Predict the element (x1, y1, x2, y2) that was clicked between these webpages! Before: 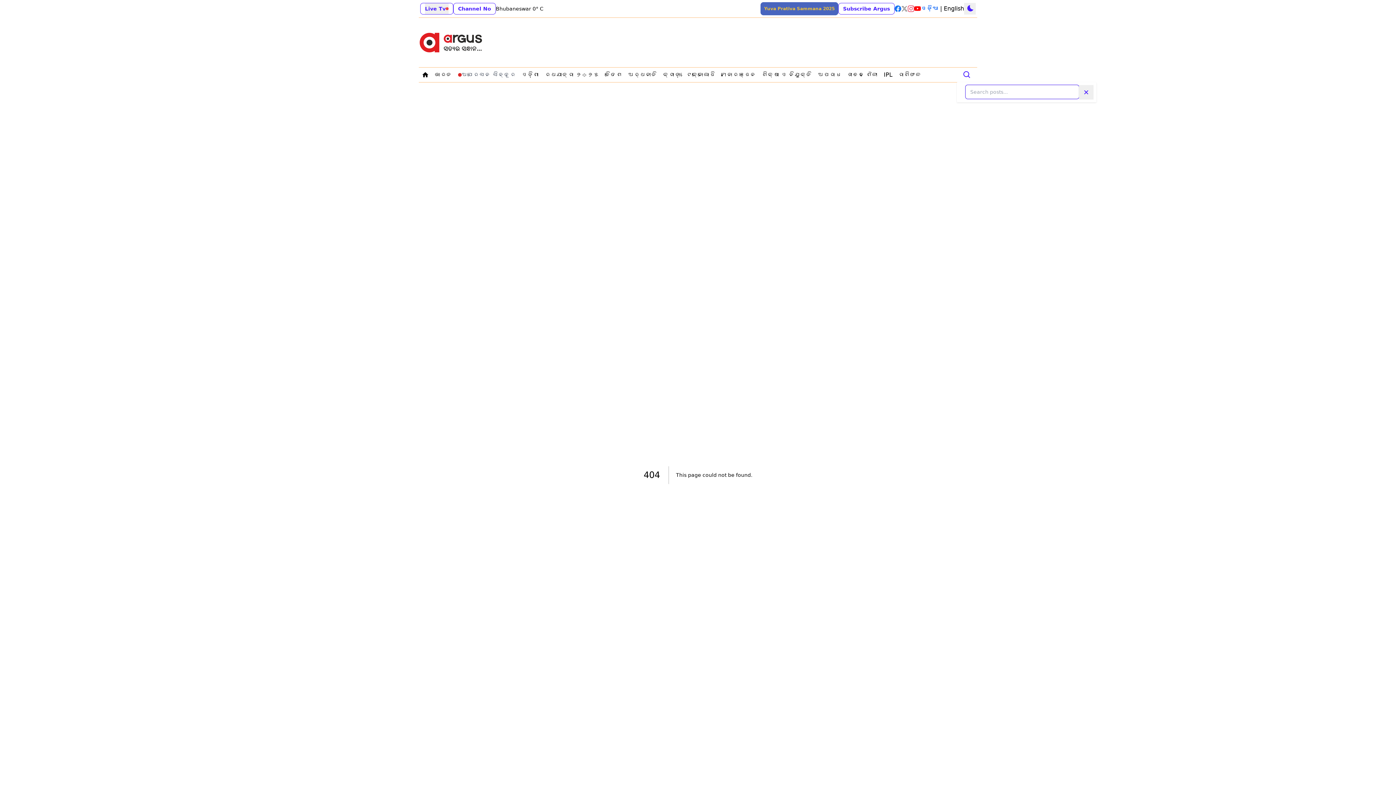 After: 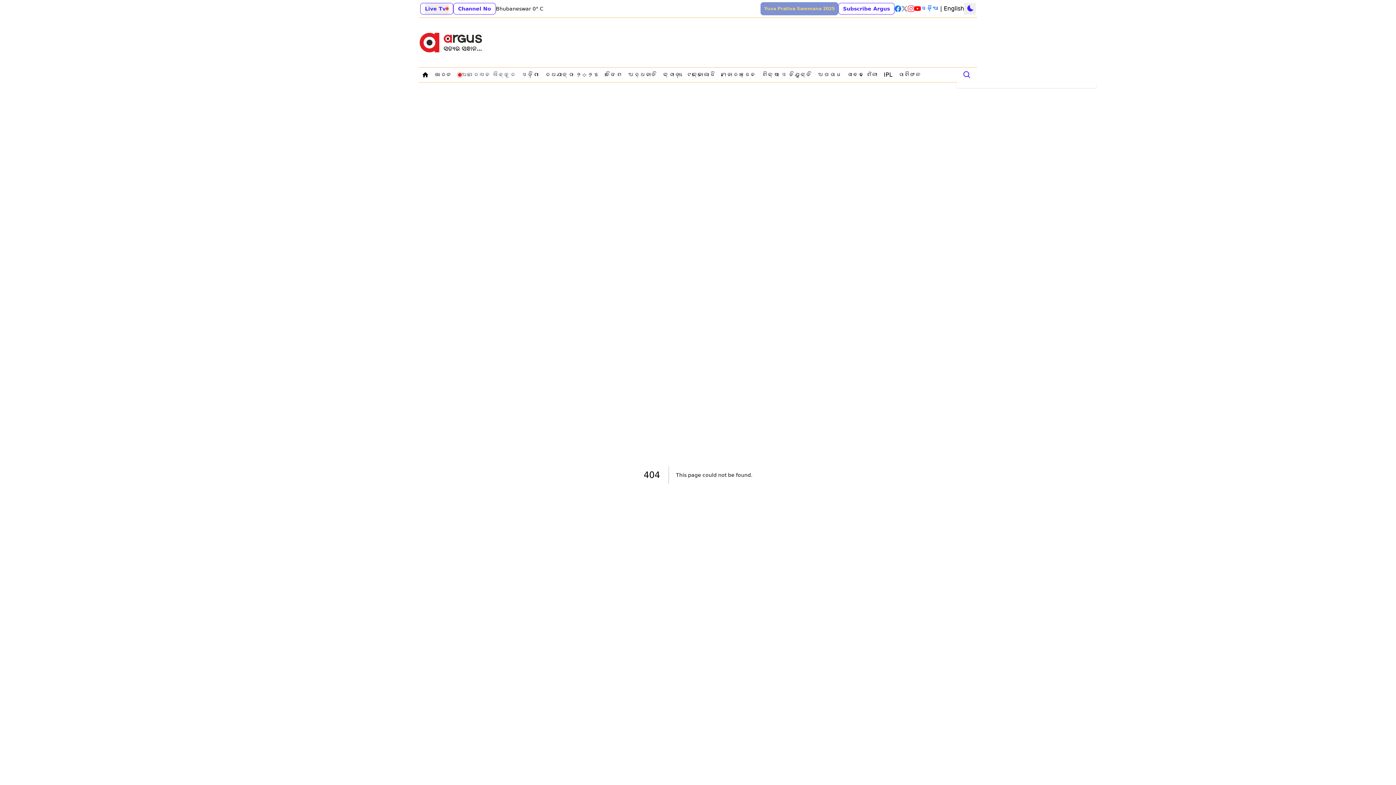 Action: bbox: (1079, 85, 1093, 99)